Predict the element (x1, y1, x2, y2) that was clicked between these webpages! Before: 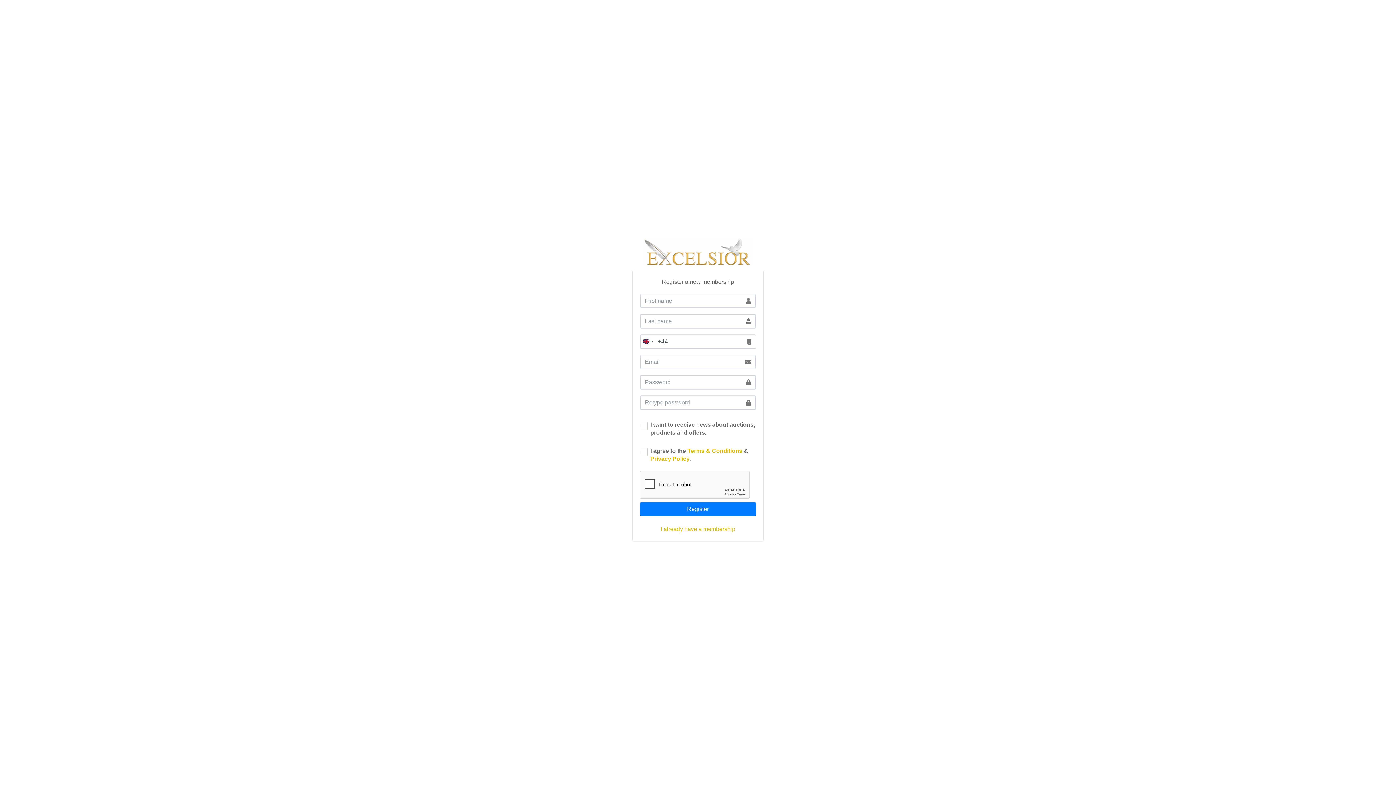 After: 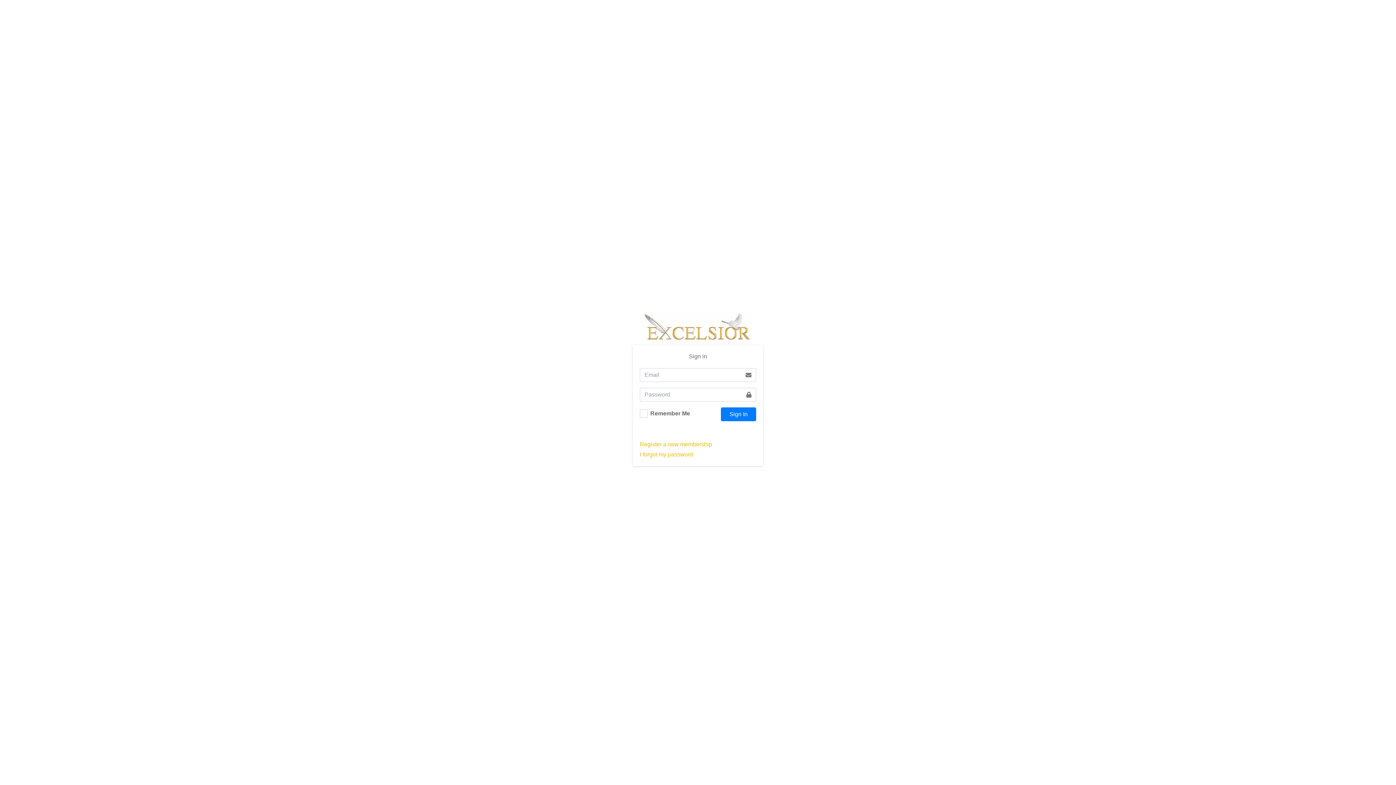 Action: bbox: (640, 525, 756, 533) label: I already have a membership